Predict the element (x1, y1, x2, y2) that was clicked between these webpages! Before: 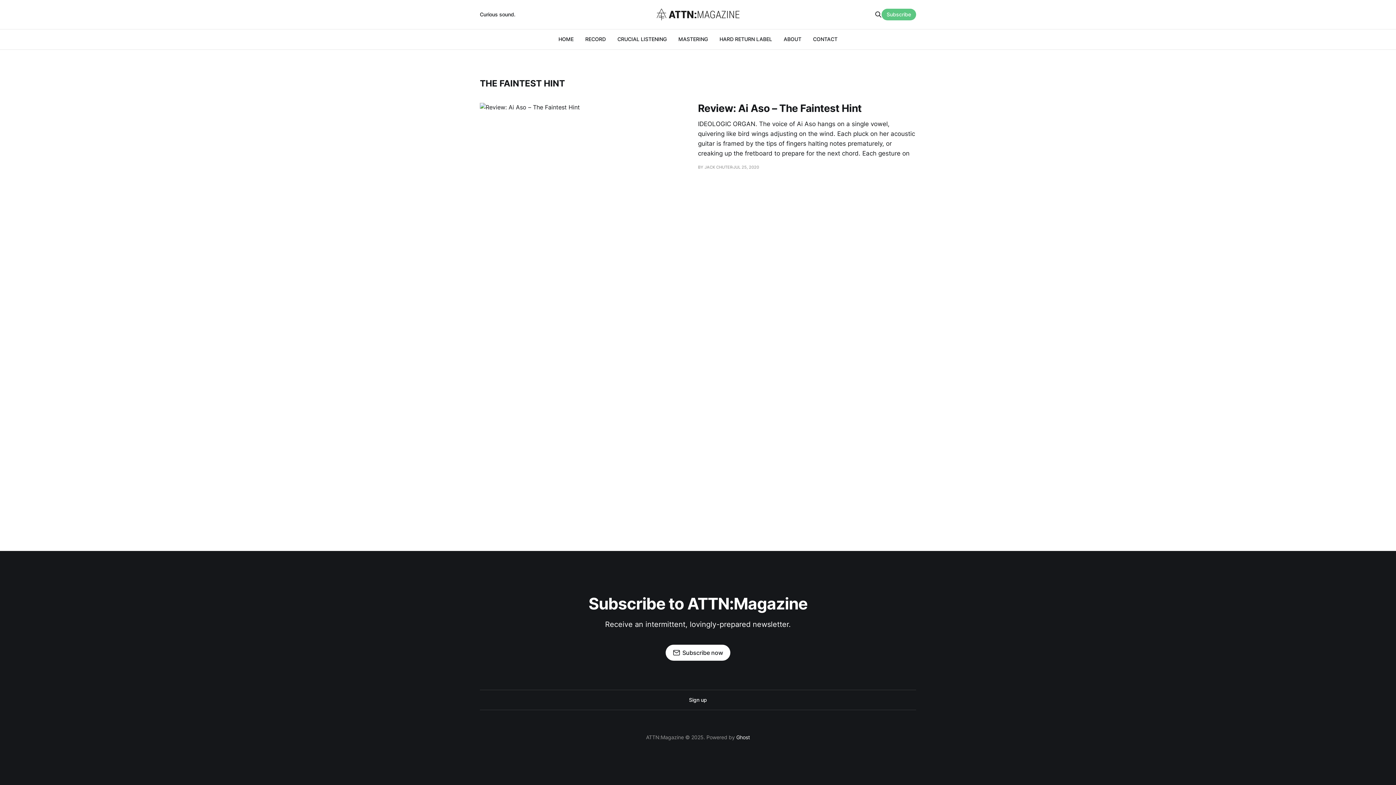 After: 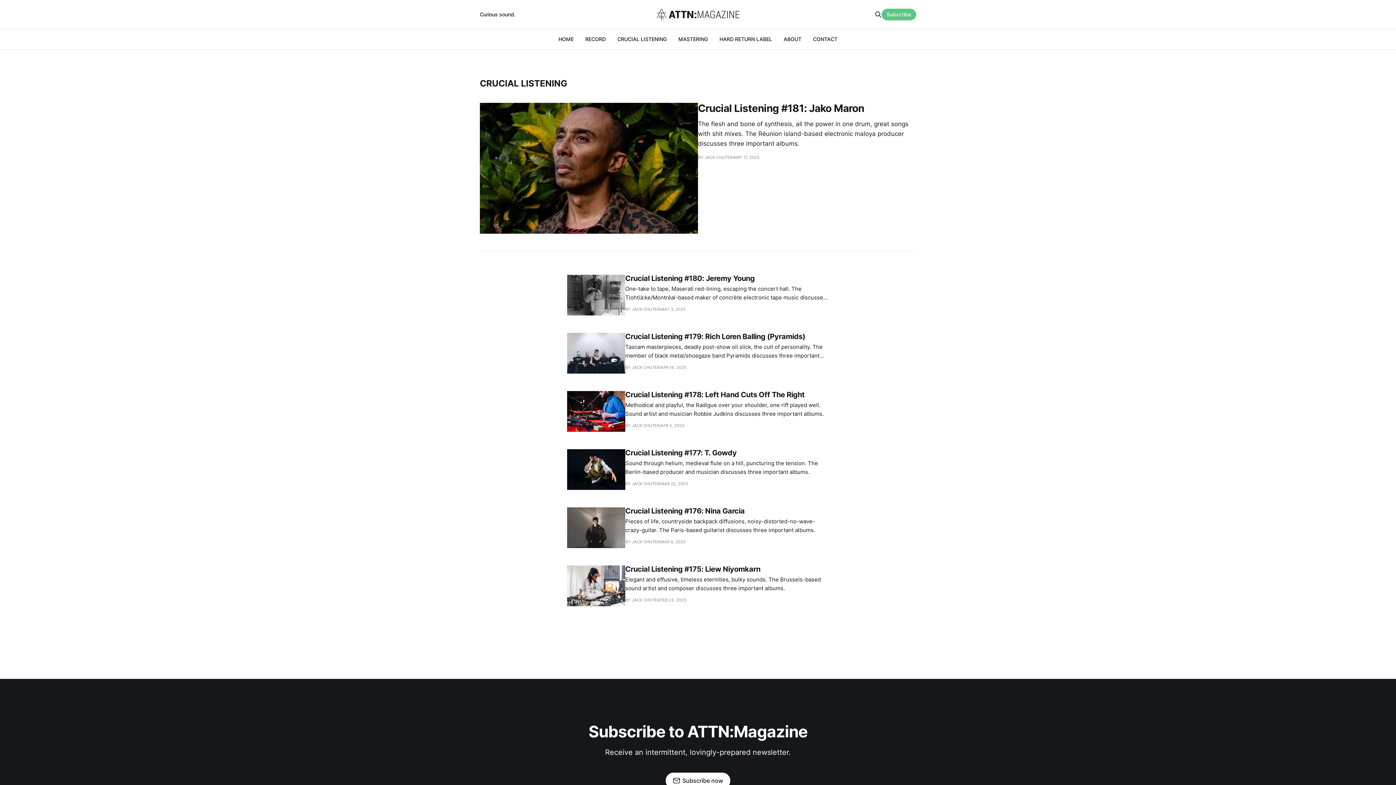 Action: label: CRUCIAL LISTENING bbox: (617, 36, 666, 42)